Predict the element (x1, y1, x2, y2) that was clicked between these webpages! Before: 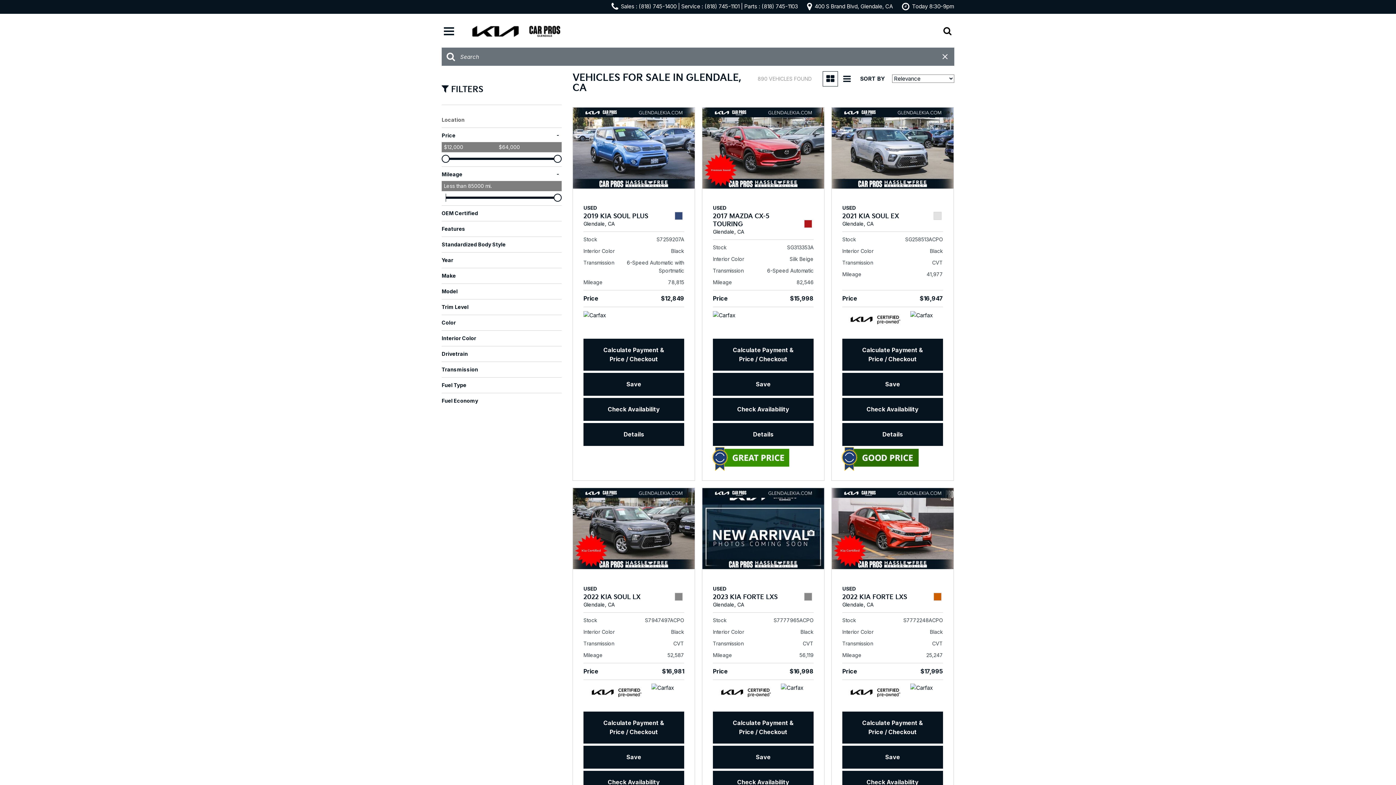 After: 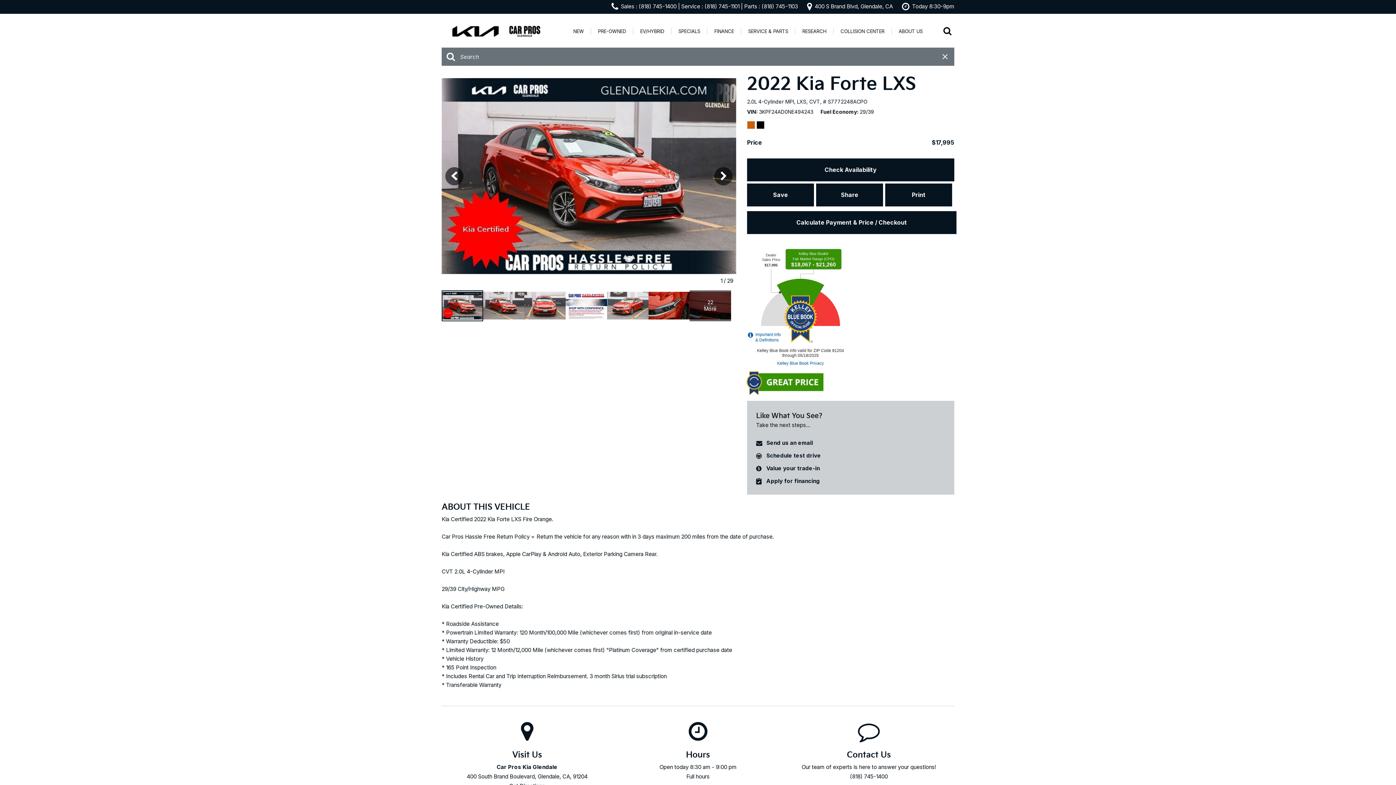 Action: bbox: (831, 488, 953, 579)